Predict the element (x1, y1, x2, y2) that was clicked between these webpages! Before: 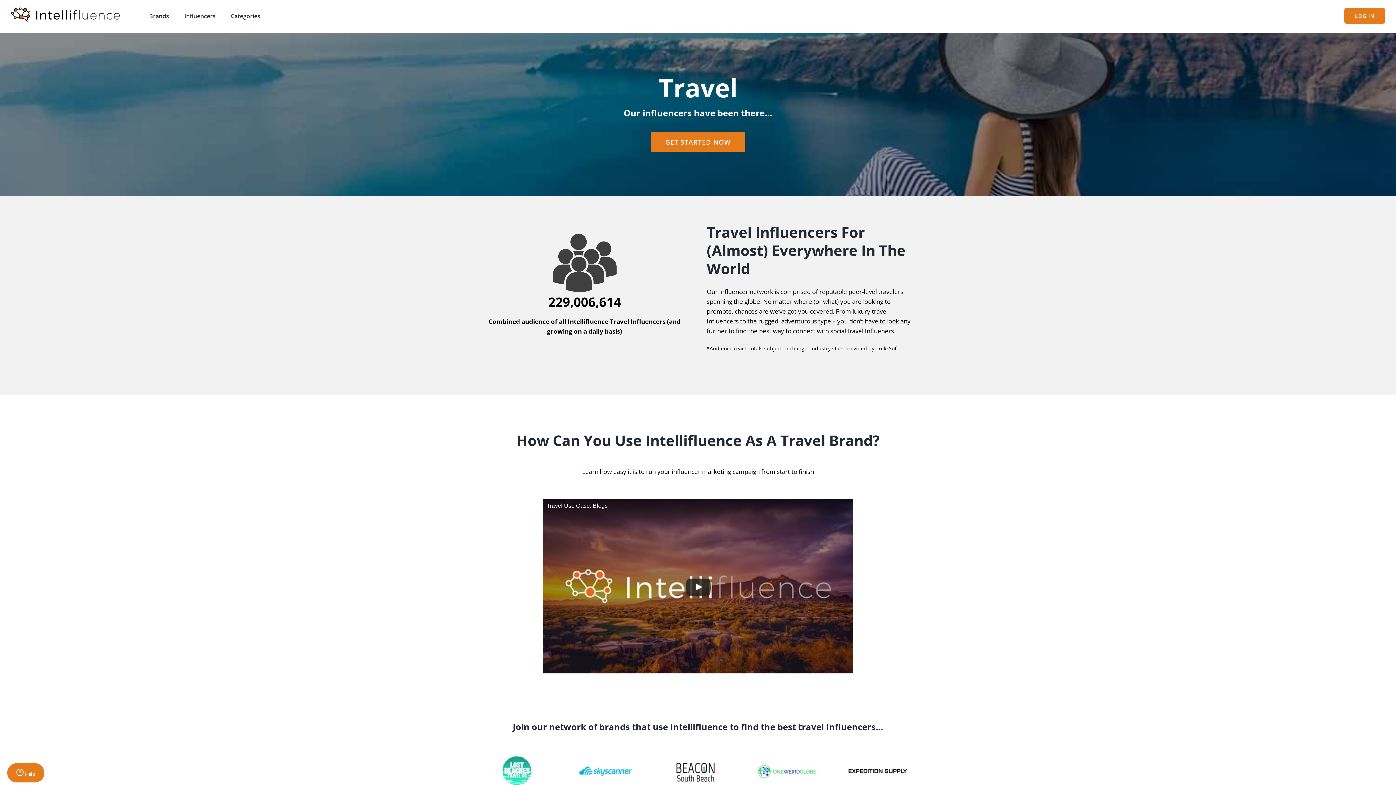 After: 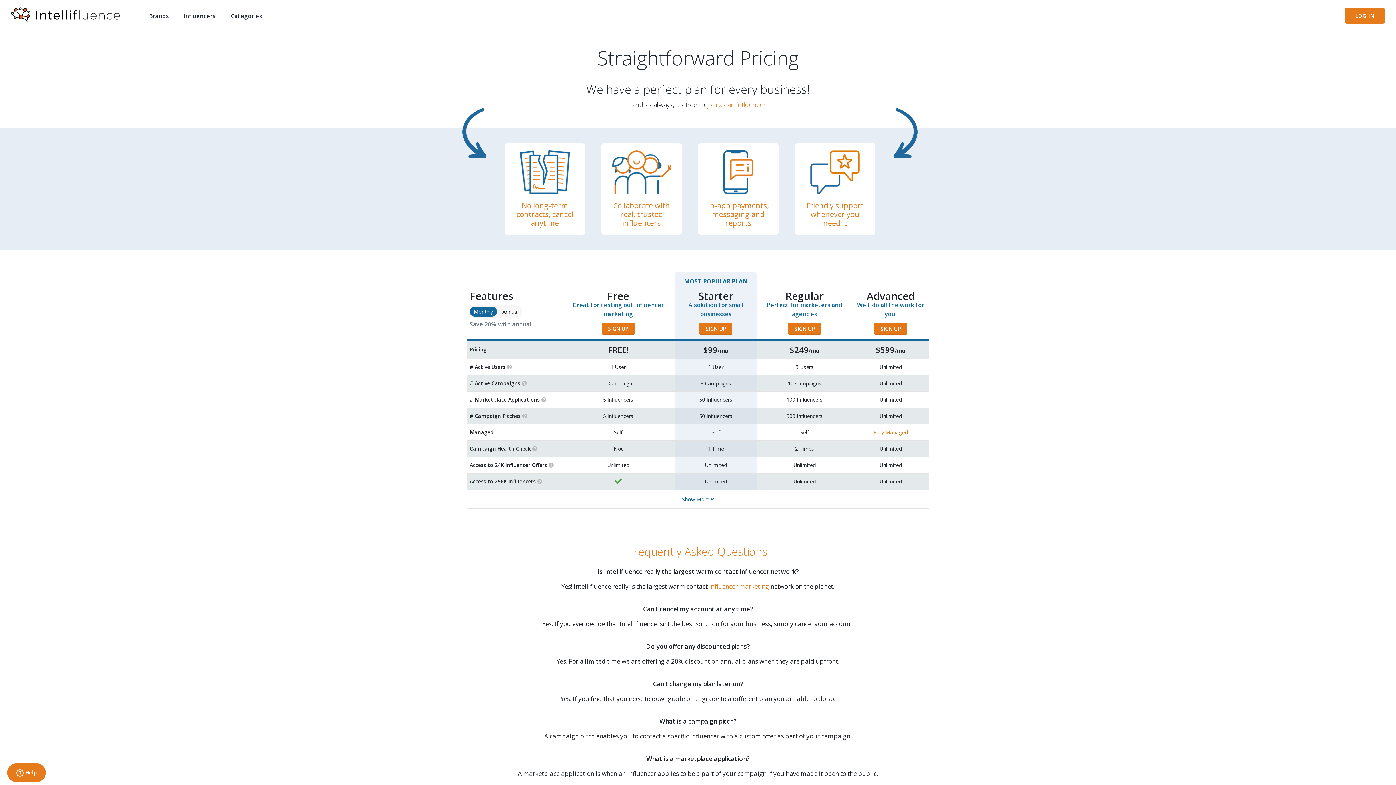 Action: label: GET STARTED NOW bbox: (650, 132, 745, 152)